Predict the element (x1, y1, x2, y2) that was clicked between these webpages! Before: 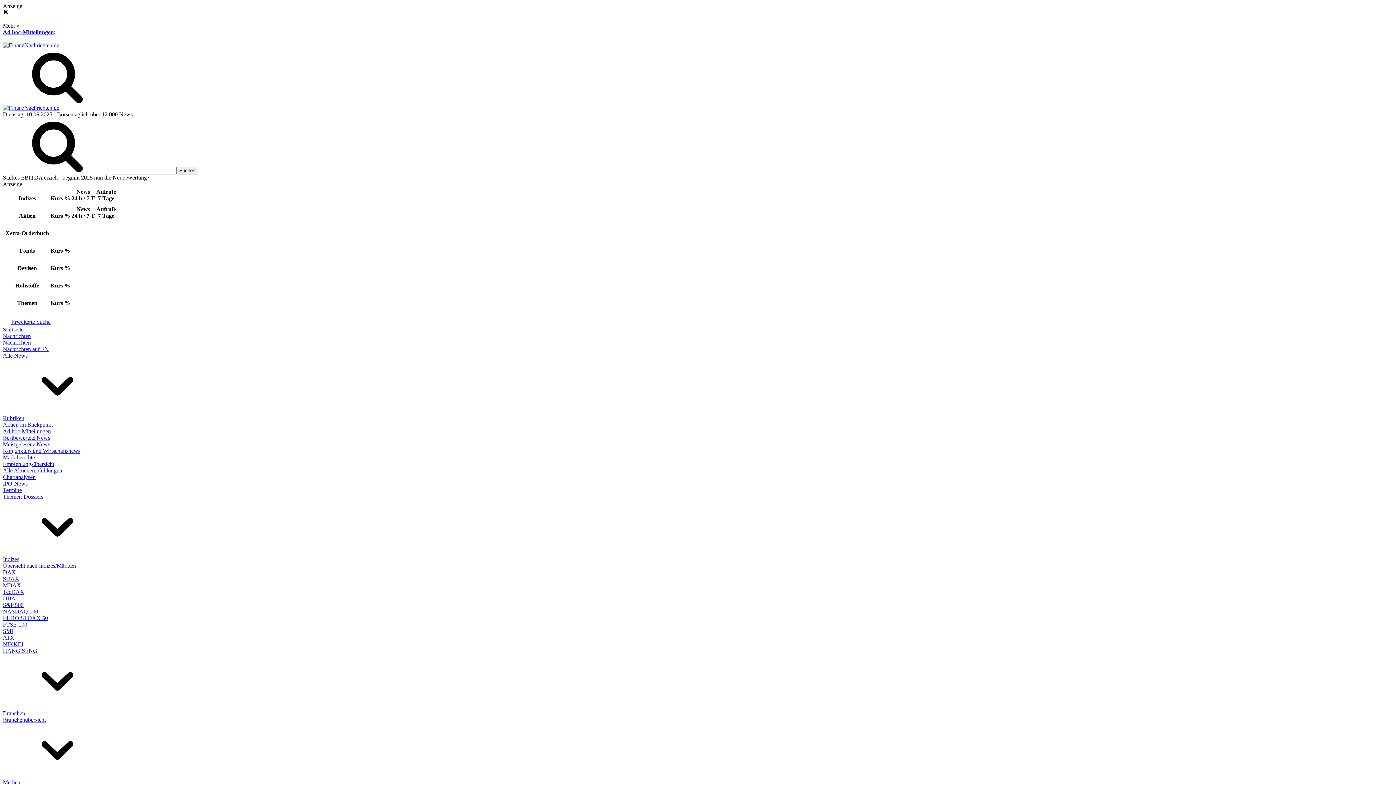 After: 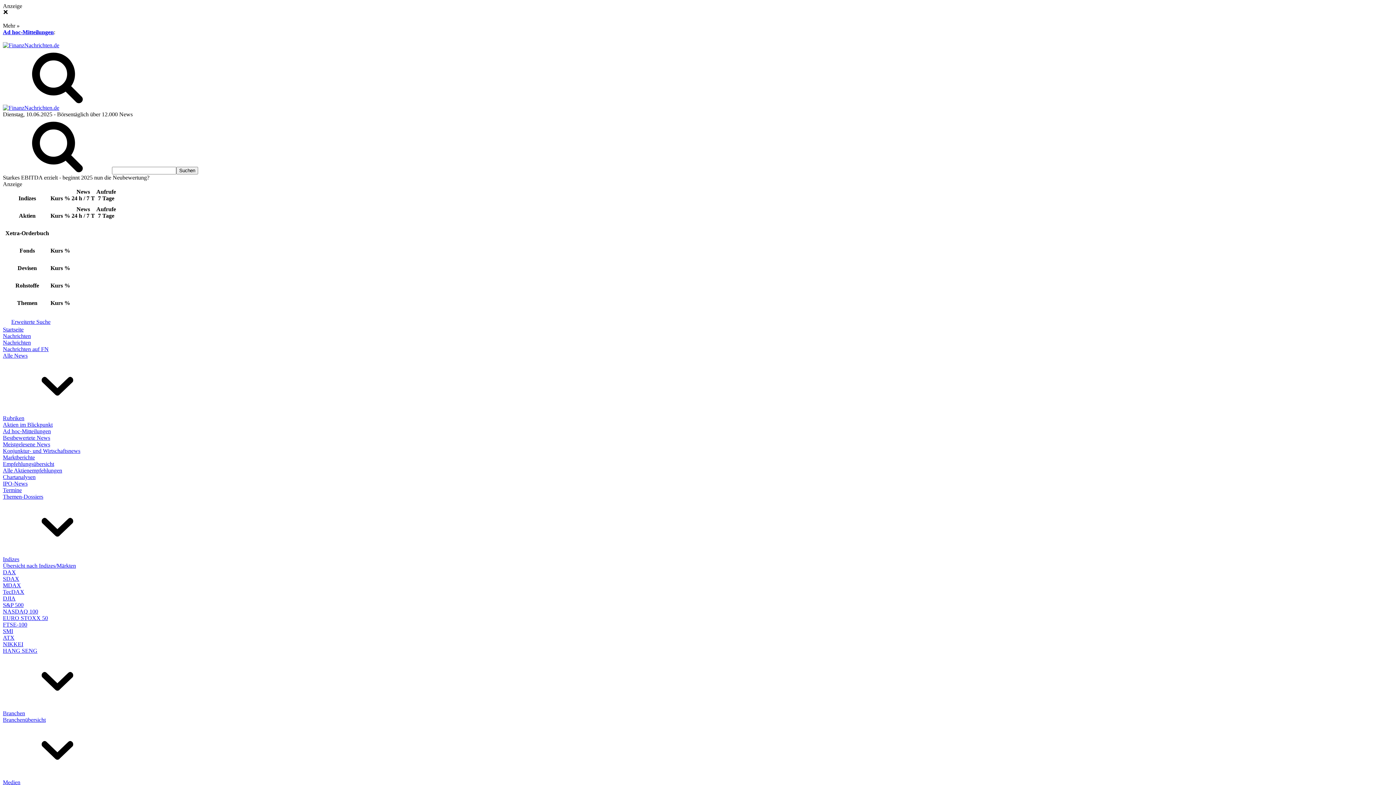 Action: bbox: (2, 104, 59, 110)